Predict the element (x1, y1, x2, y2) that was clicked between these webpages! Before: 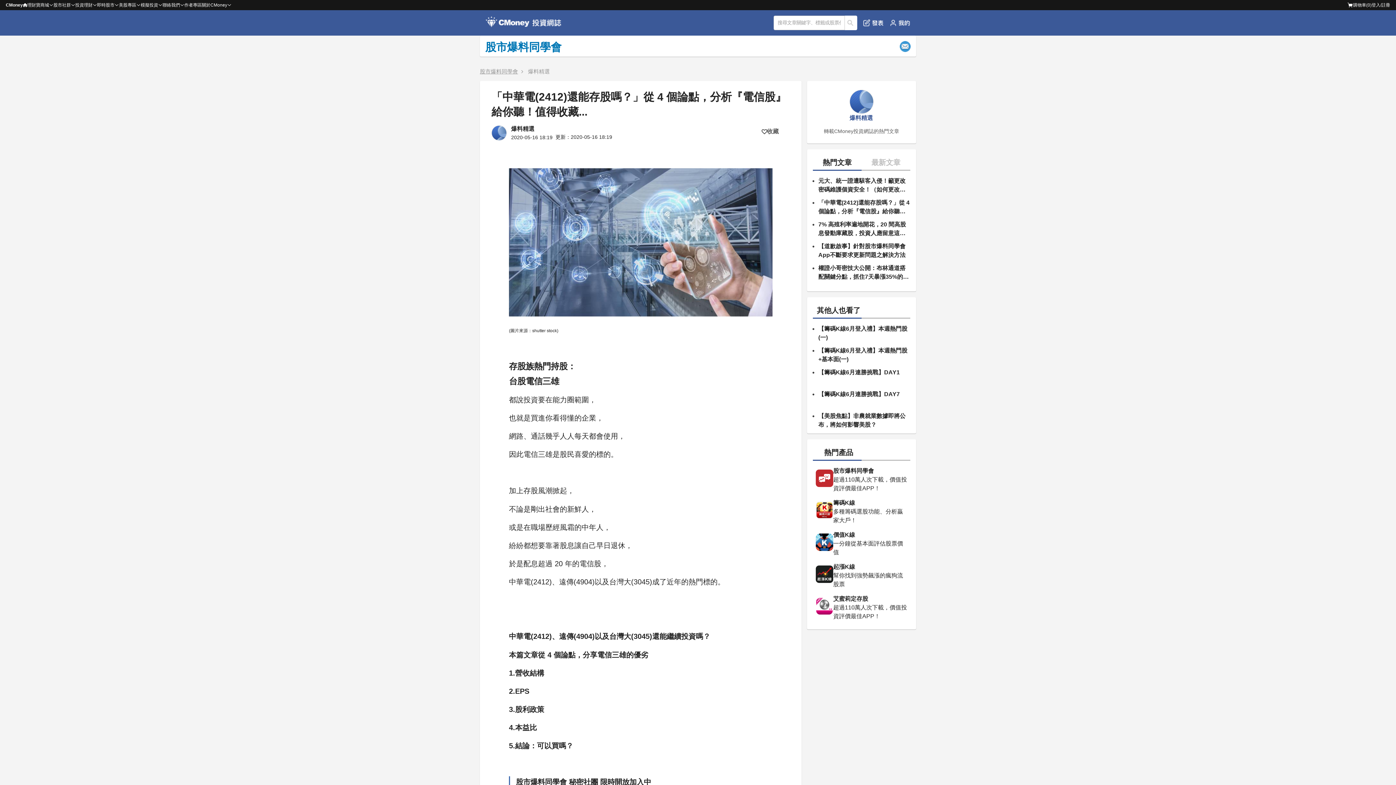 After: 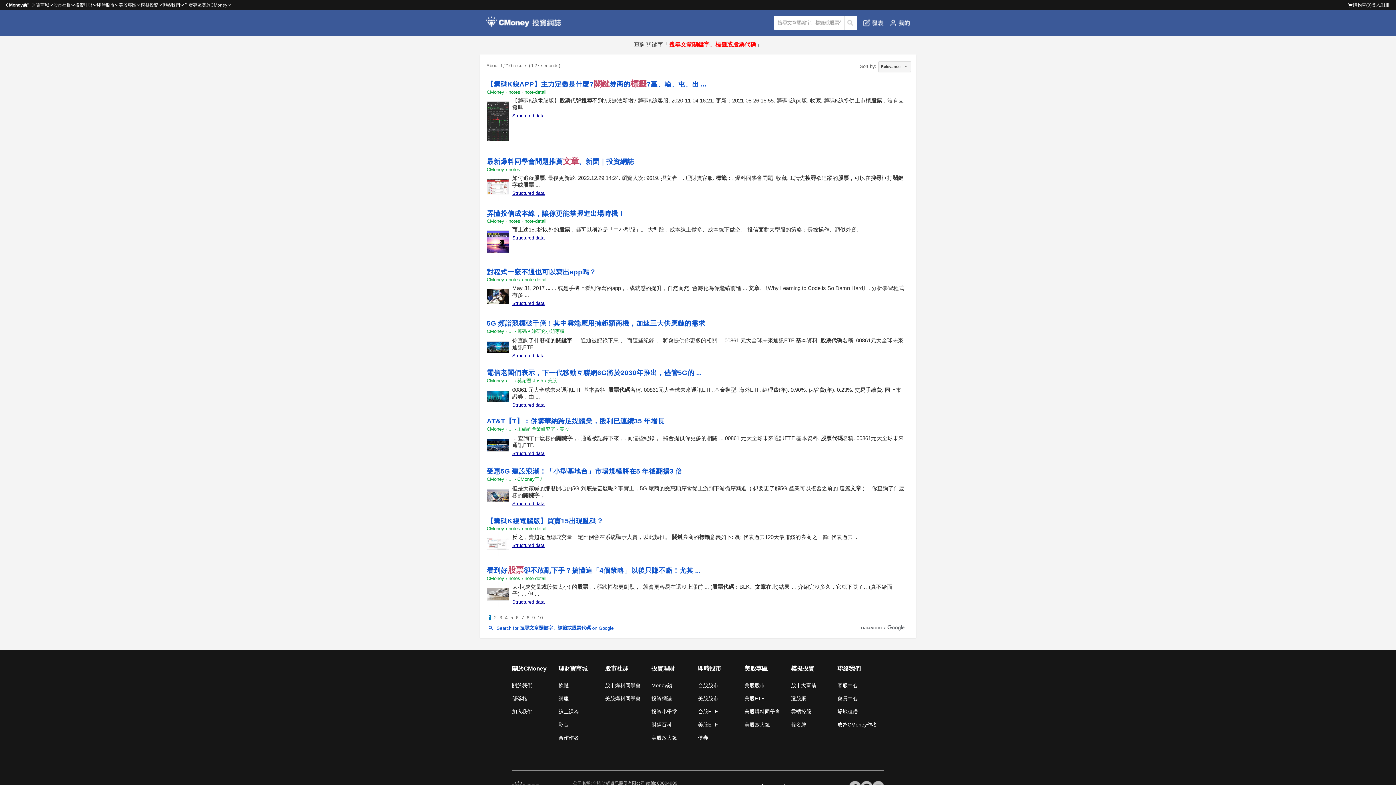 Action: label: 搜尋 bbox: (844, 15, 857, 30)